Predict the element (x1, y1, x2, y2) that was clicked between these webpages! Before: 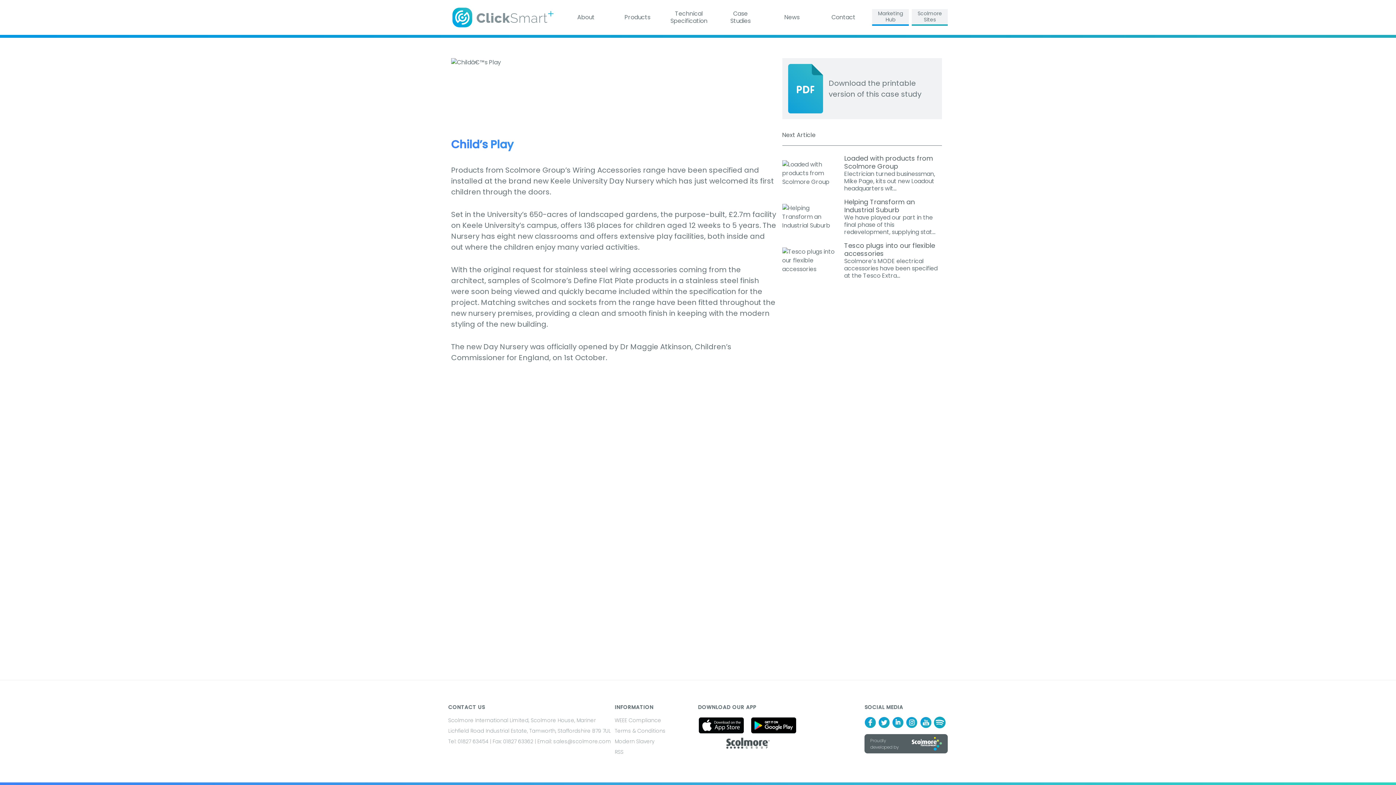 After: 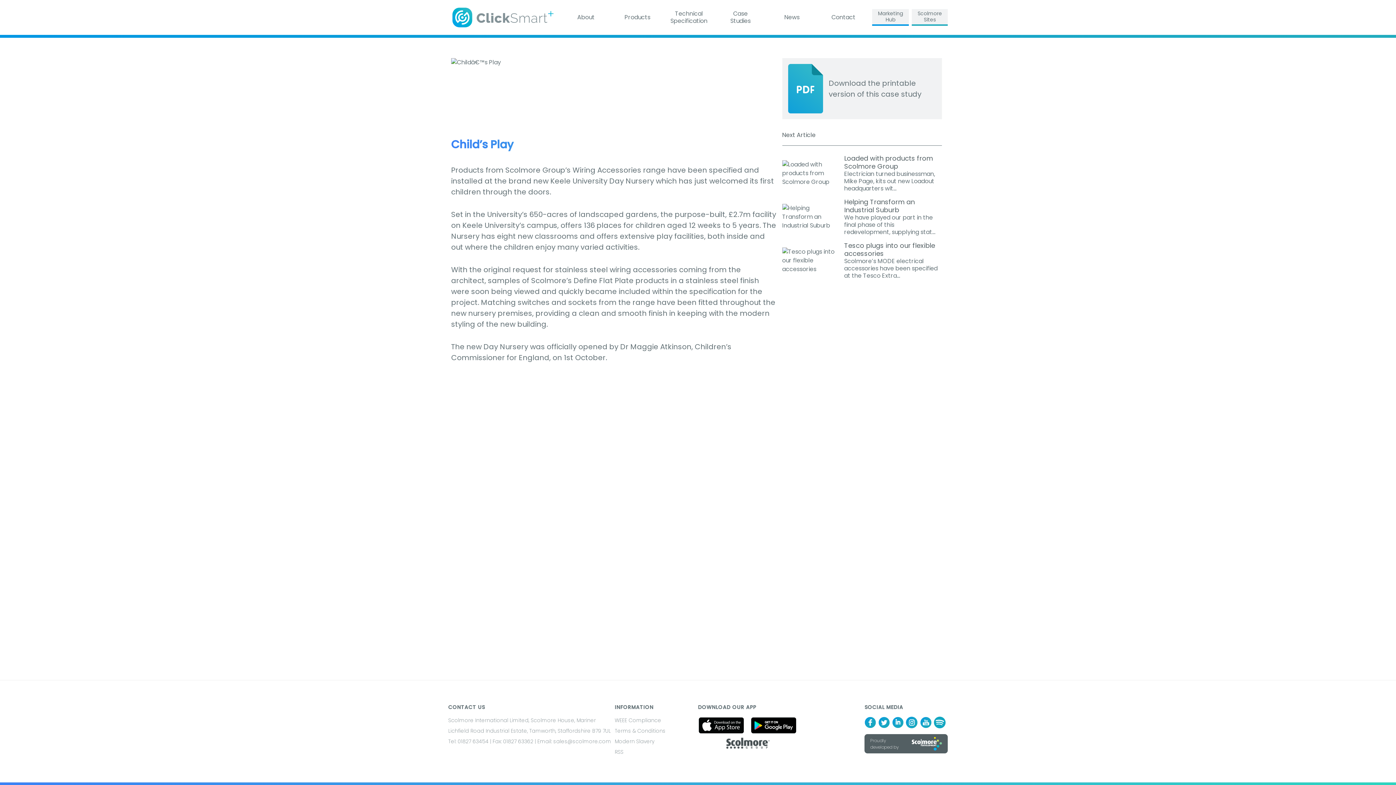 Action: bbox: (906, 717, 920, 728)